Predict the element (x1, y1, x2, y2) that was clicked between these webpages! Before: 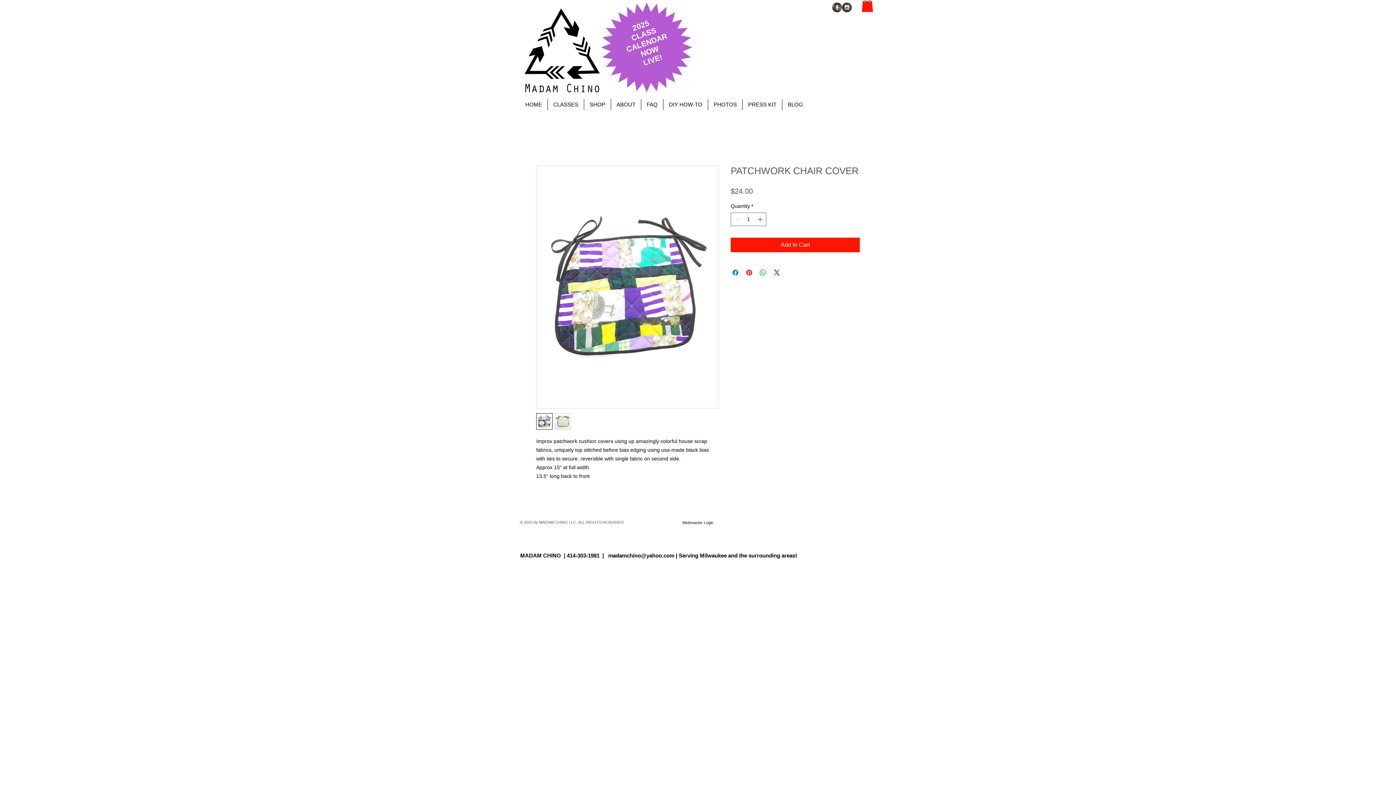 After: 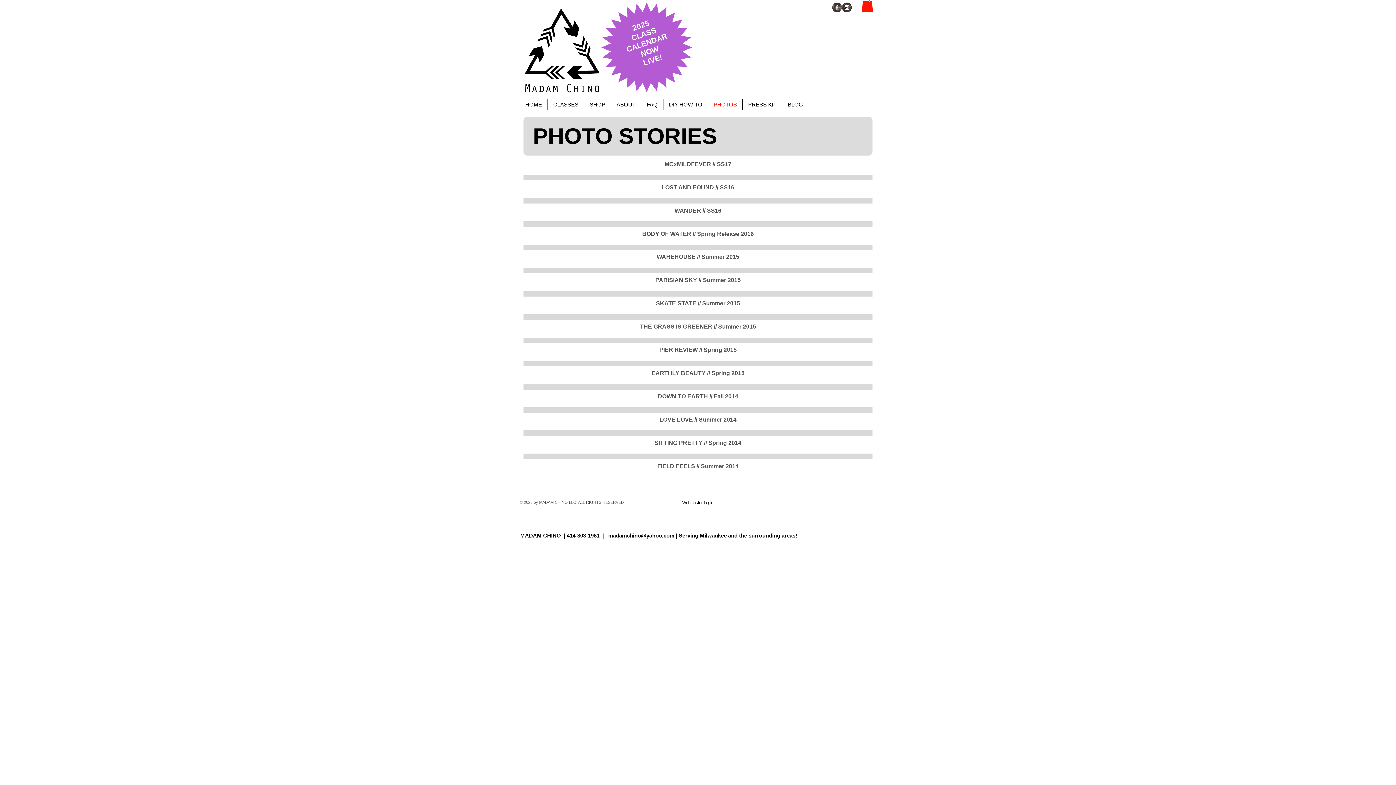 Action: bbox: (708, 99, 742, 110) label: PHOTOS